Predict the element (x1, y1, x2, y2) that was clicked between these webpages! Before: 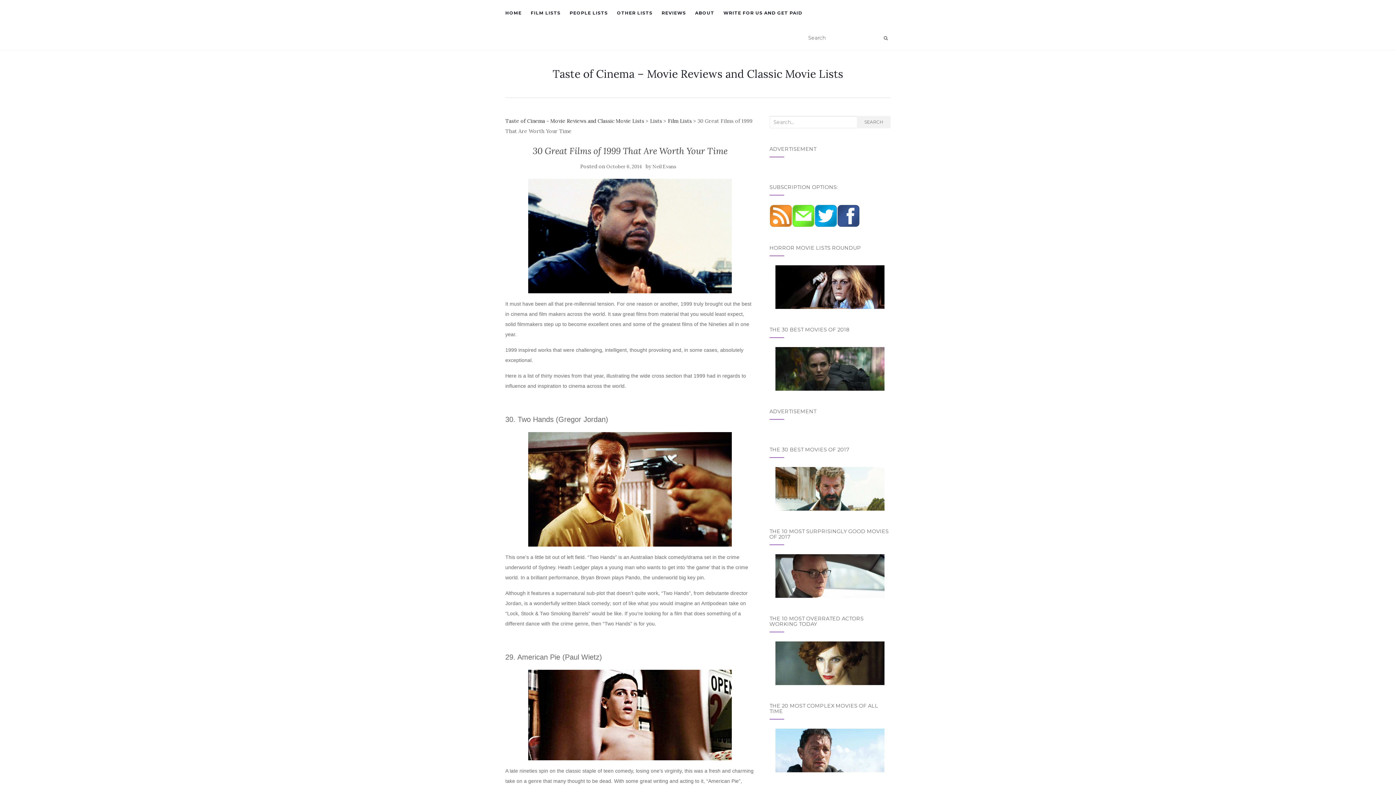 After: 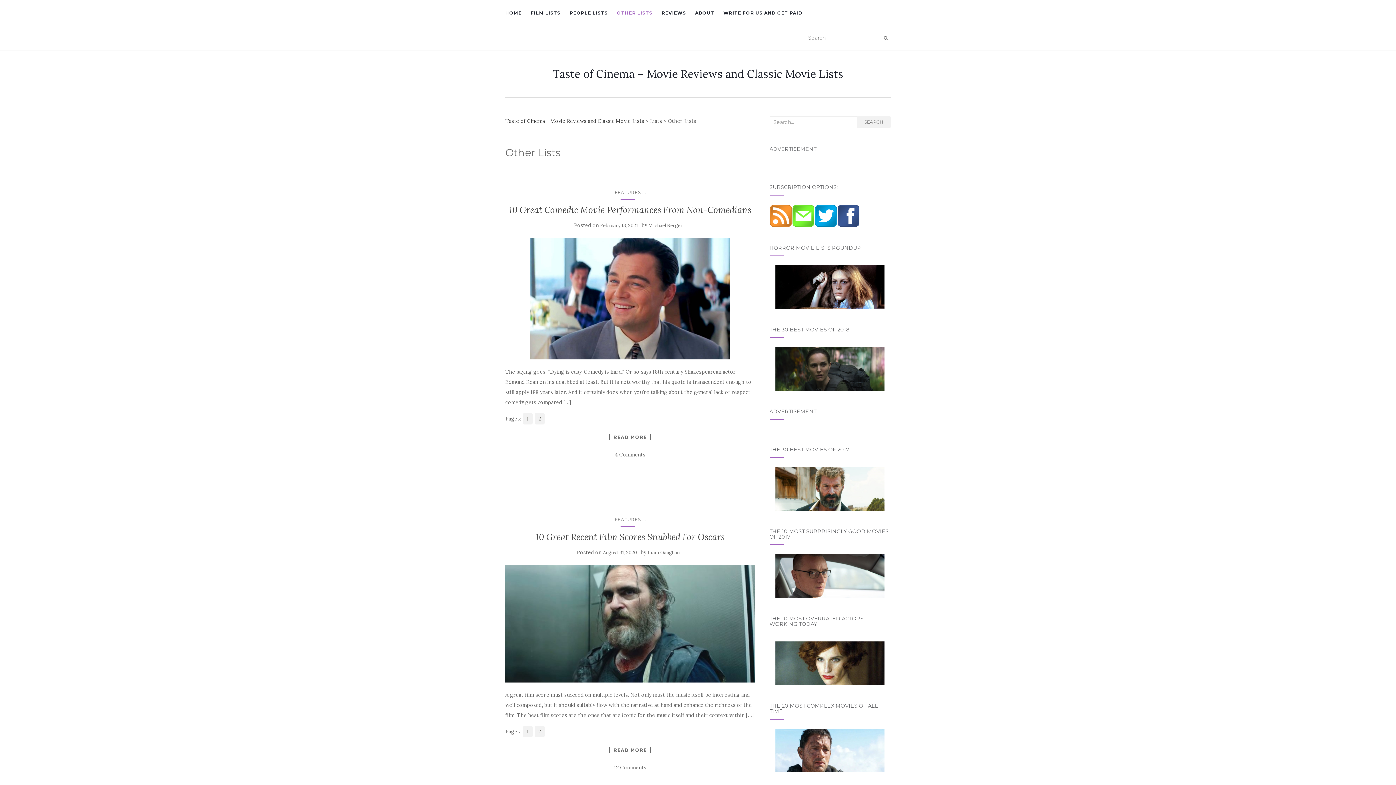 Action: label: OTHER LISTS bbox: (617, 0, 652, 25)